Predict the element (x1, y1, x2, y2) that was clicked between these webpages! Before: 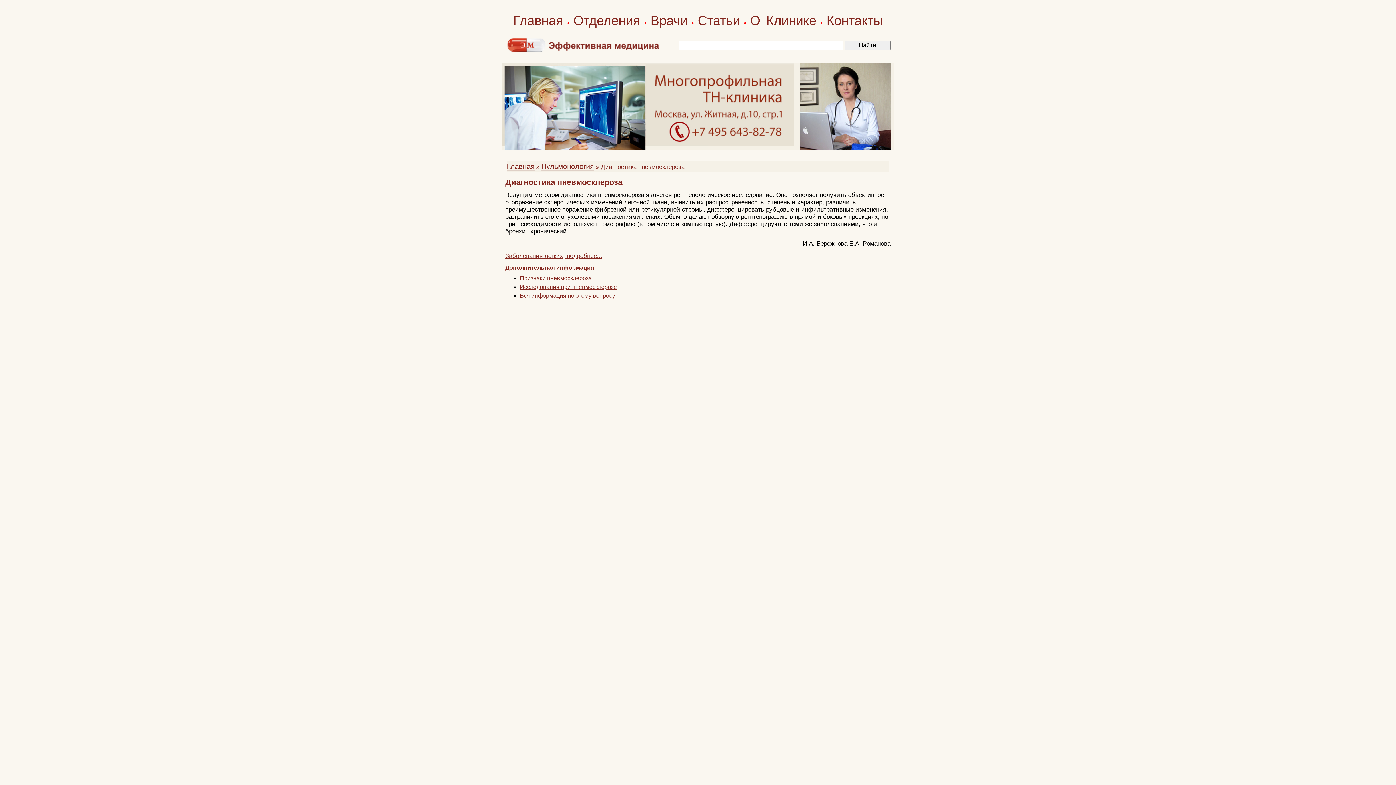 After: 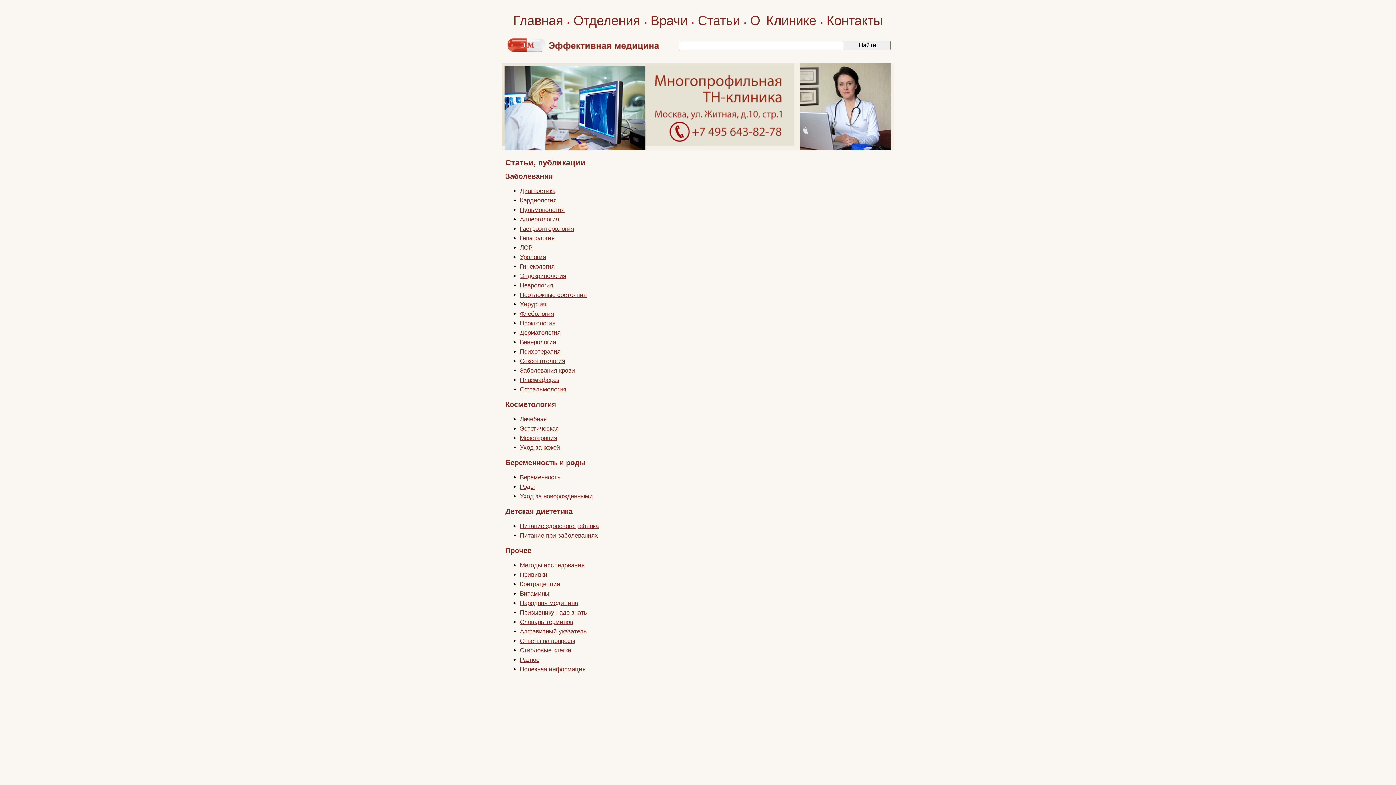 Action: label: Статьи bbox: (698, 13, 740, 28)